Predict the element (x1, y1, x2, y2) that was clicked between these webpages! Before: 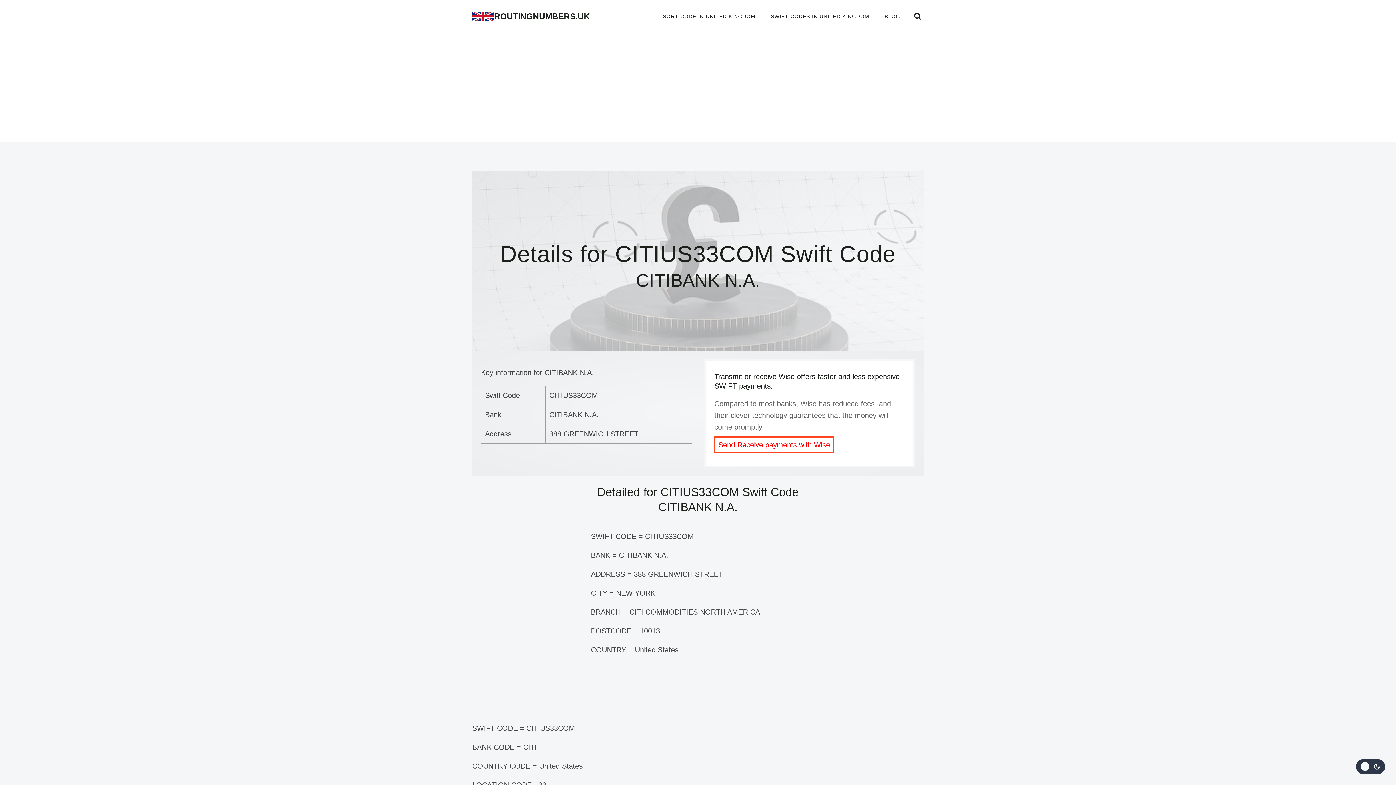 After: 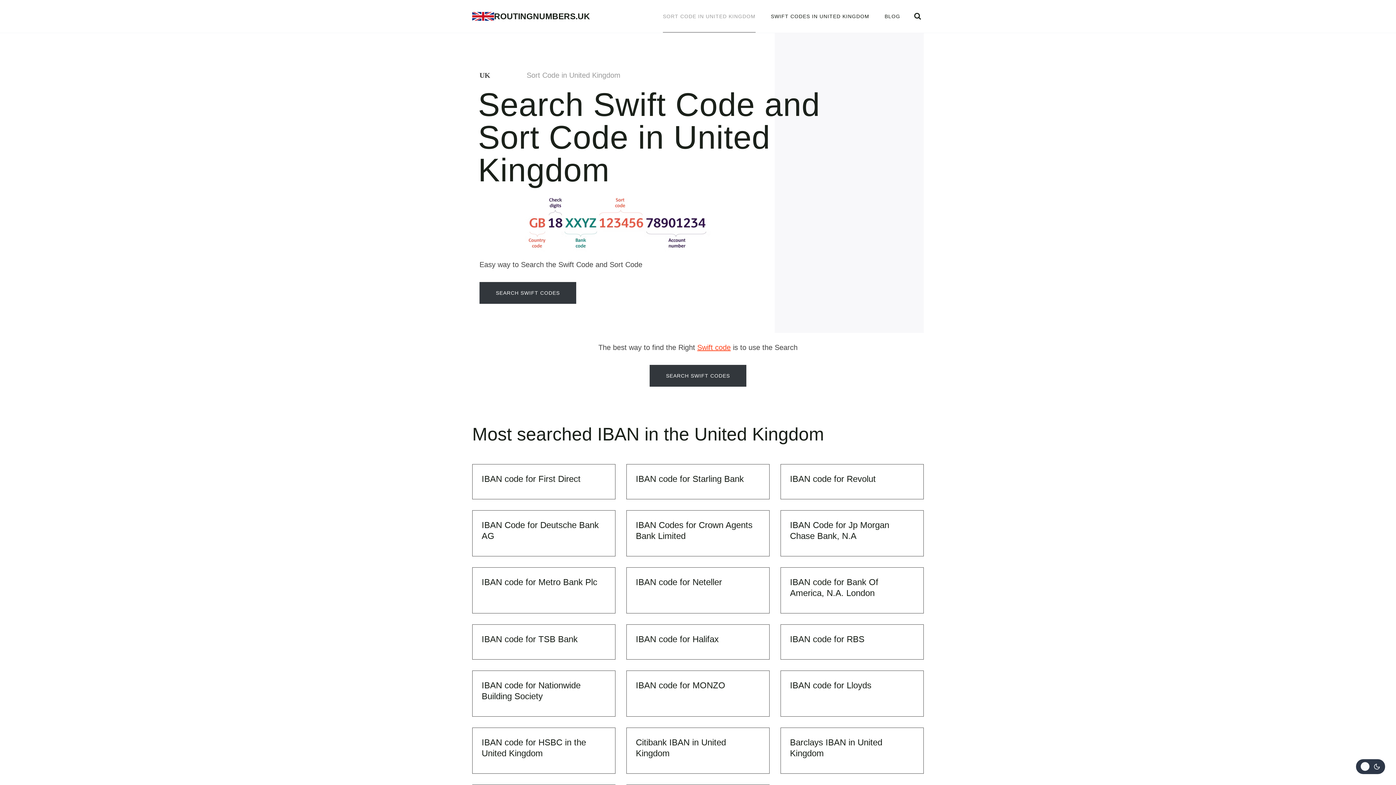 Action: label: ROUTINGNUMBERS.UK bbox: (472, 11, 590, 21)